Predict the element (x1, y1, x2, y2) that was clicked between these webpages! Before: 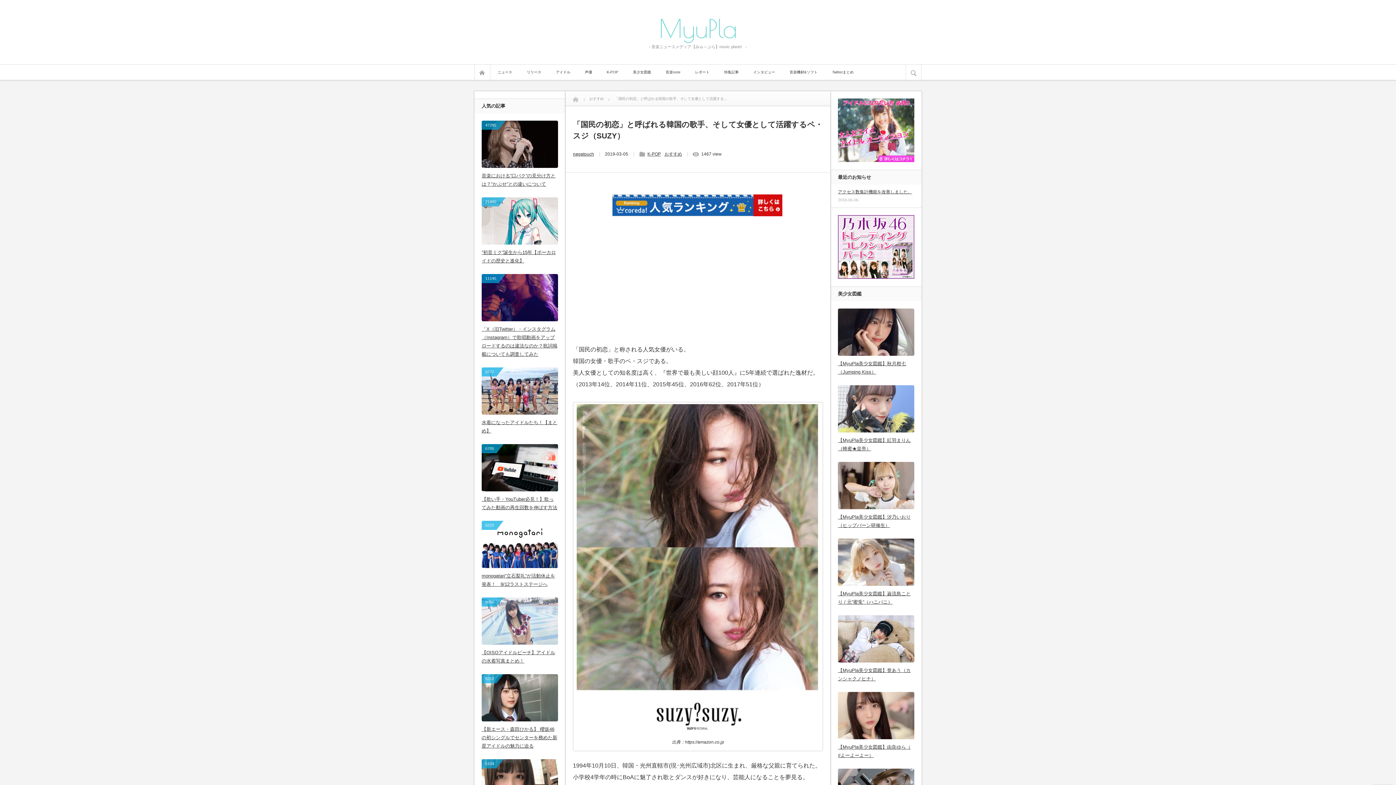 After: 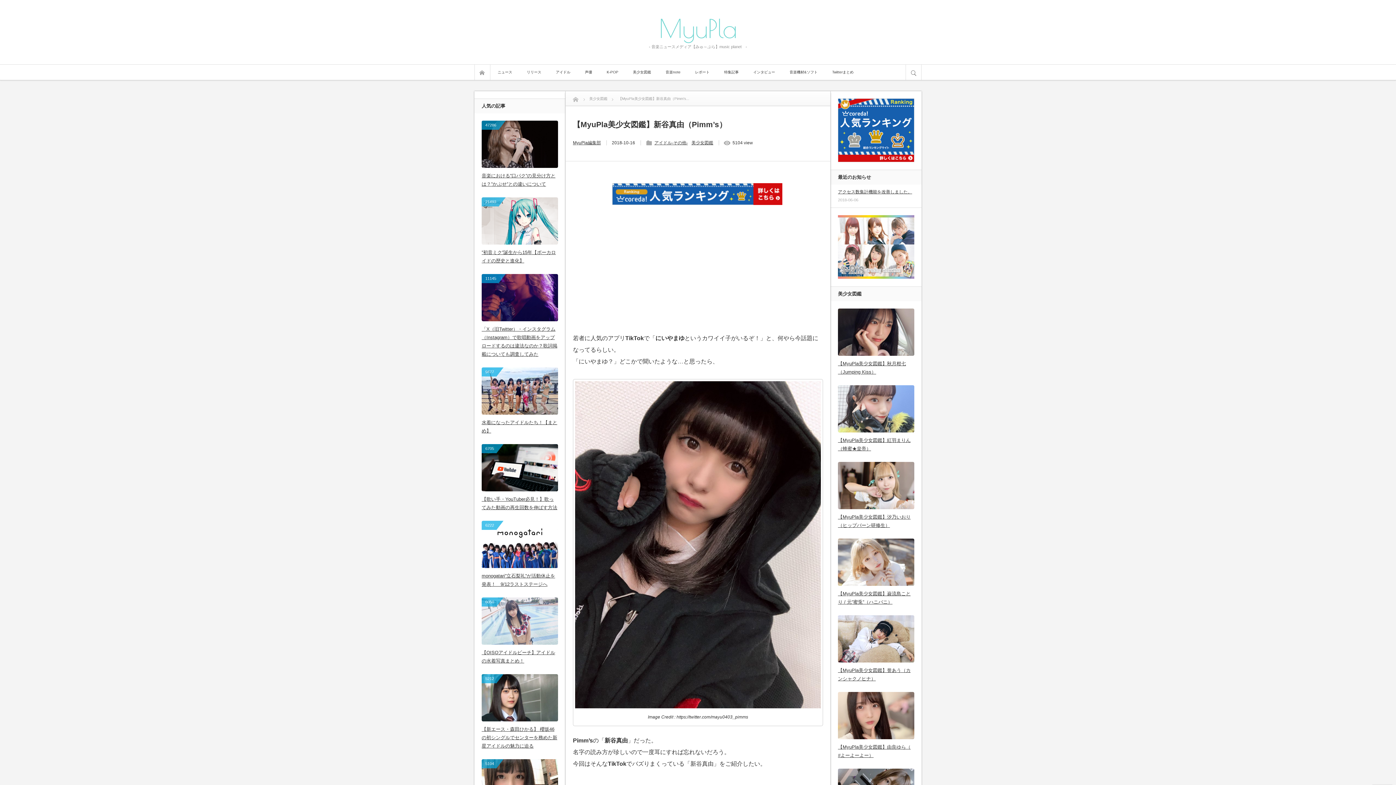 Action: label: 5104 bbox: (481, 759, 558, 806)